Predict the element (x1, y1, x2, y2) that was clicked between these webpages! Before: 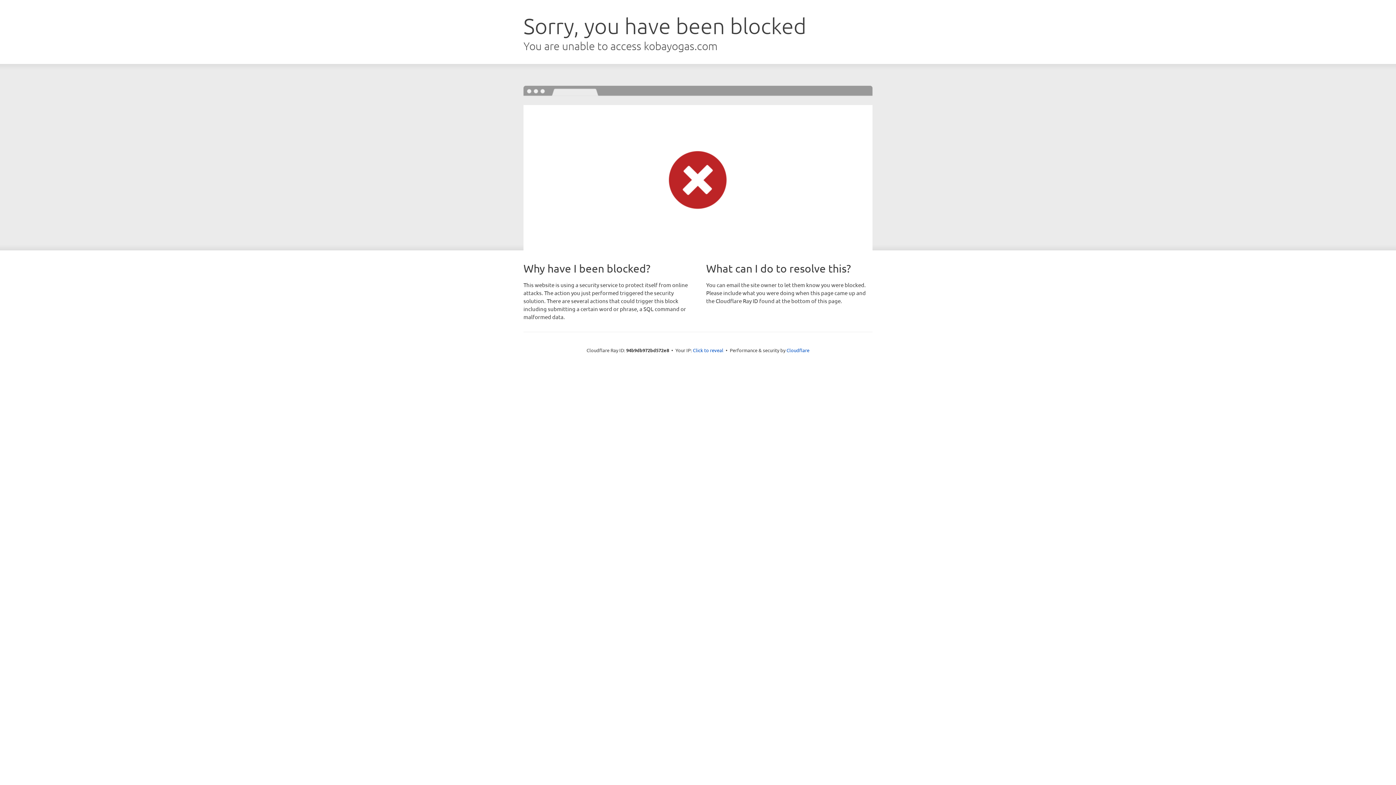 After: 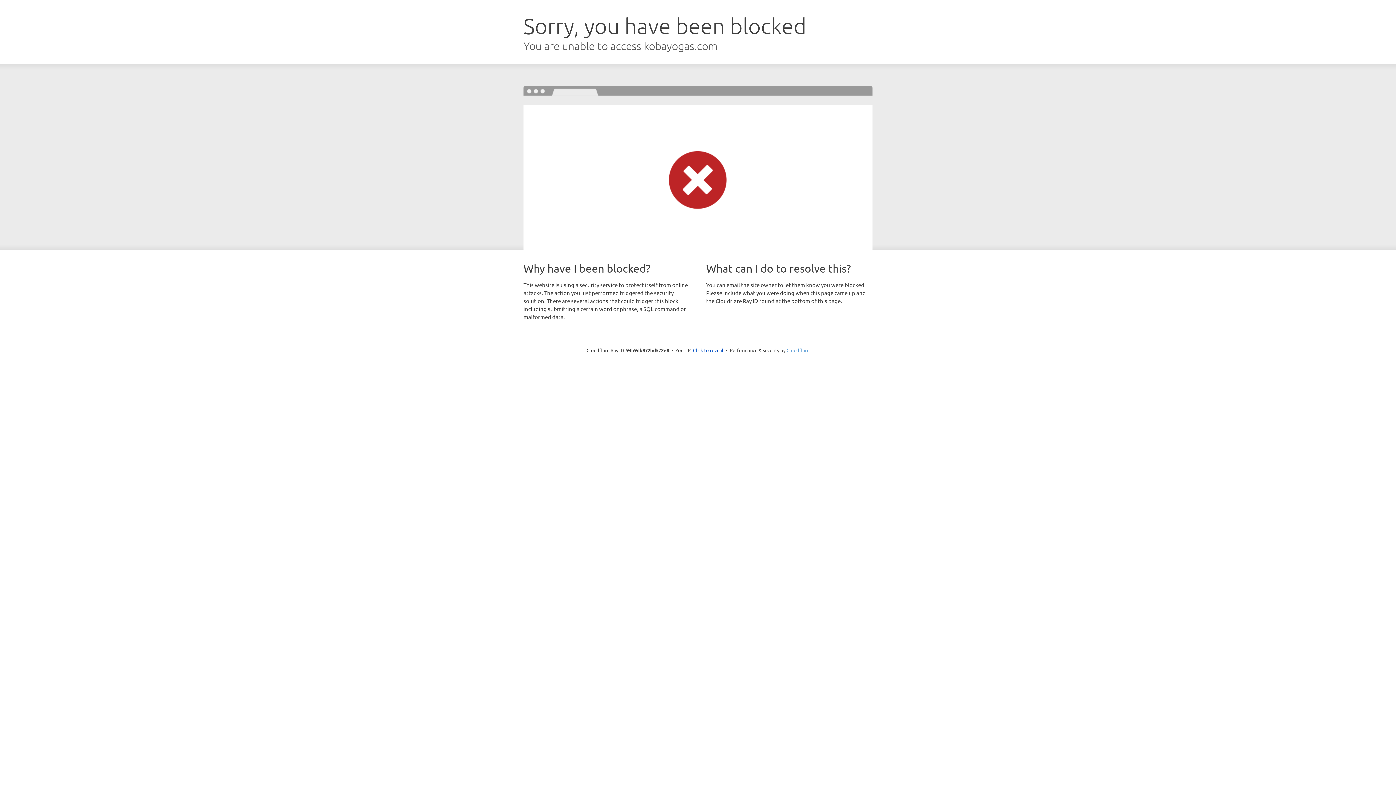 Action: bbox: (786, 347, 809, 353) label: Cloudflare